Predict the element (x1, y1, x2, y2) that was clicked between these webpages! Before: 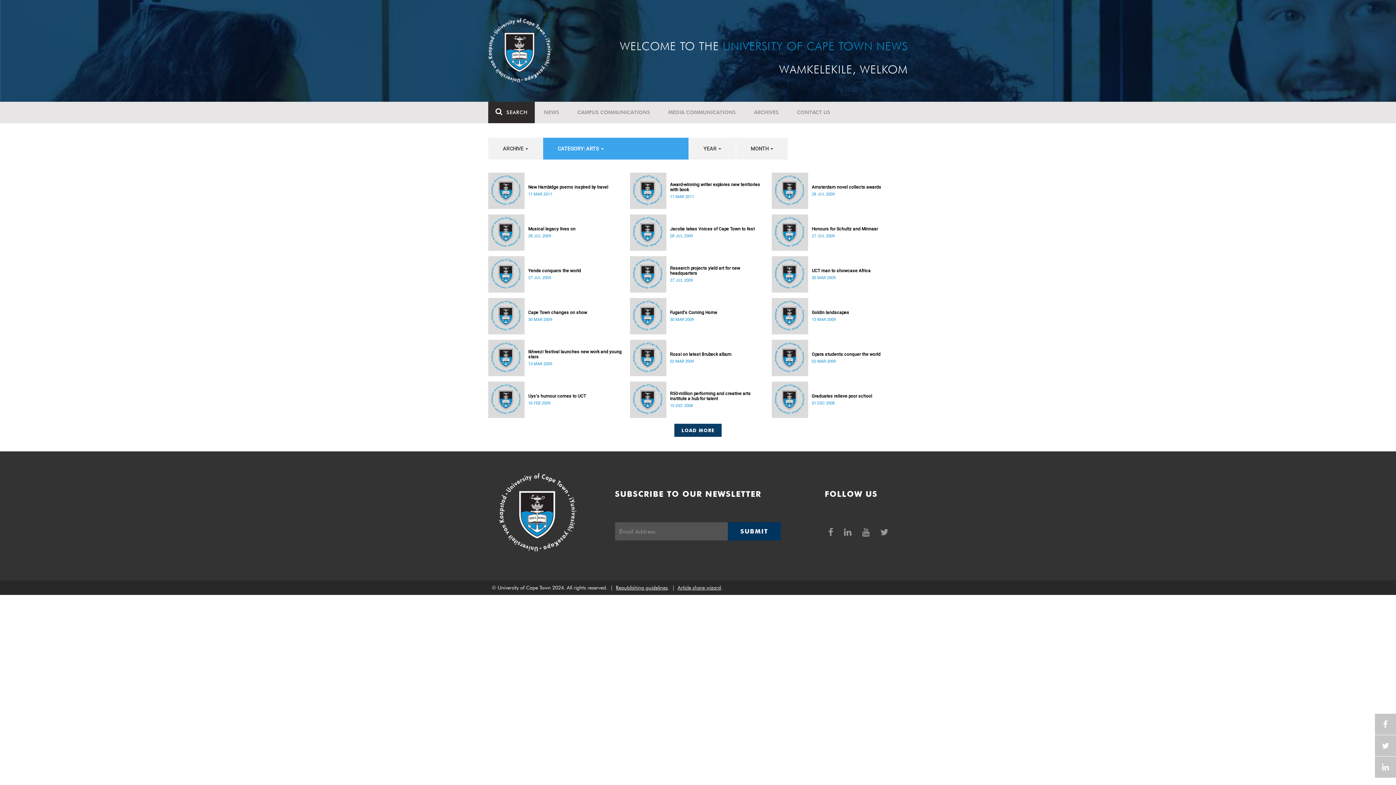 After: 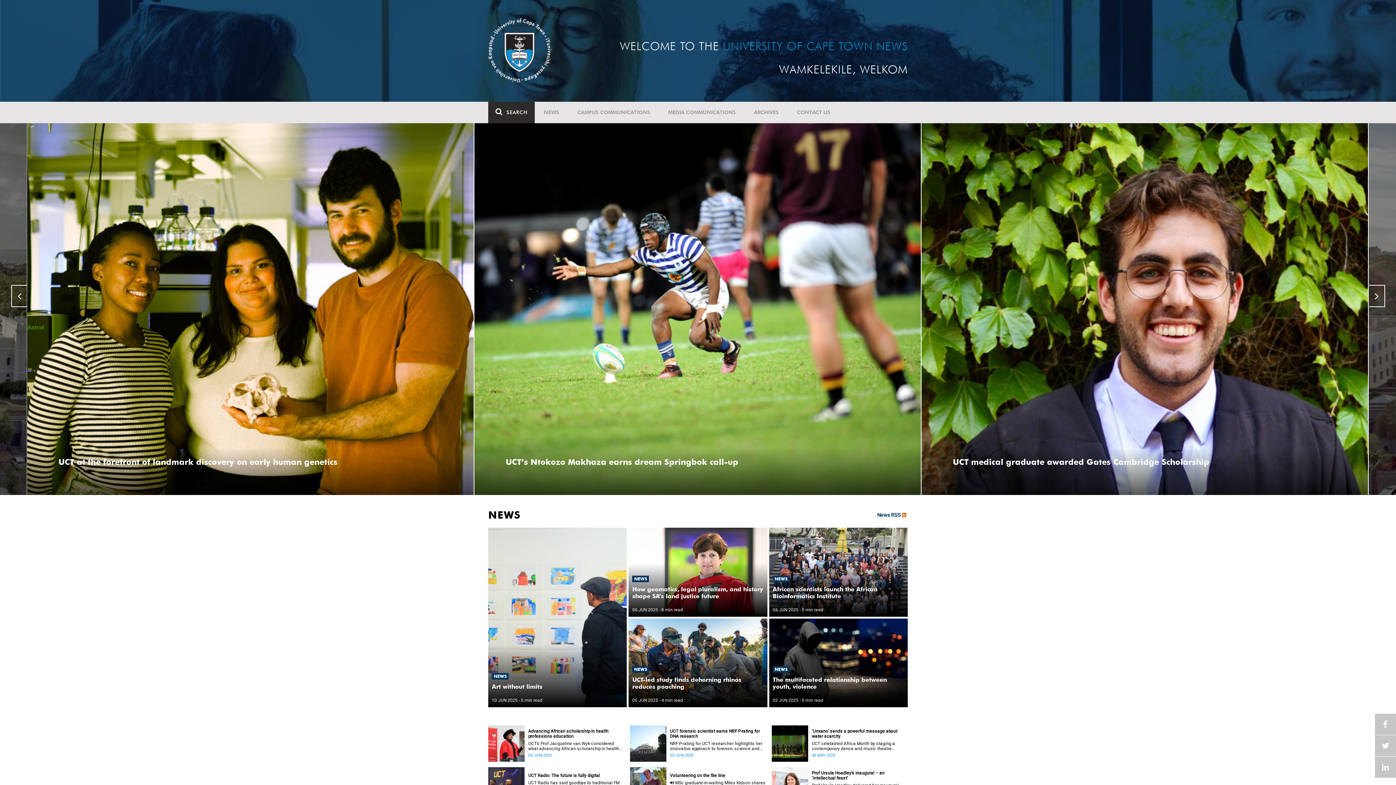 Action: label: NEWS bbox: (534, 101, 568, 123)